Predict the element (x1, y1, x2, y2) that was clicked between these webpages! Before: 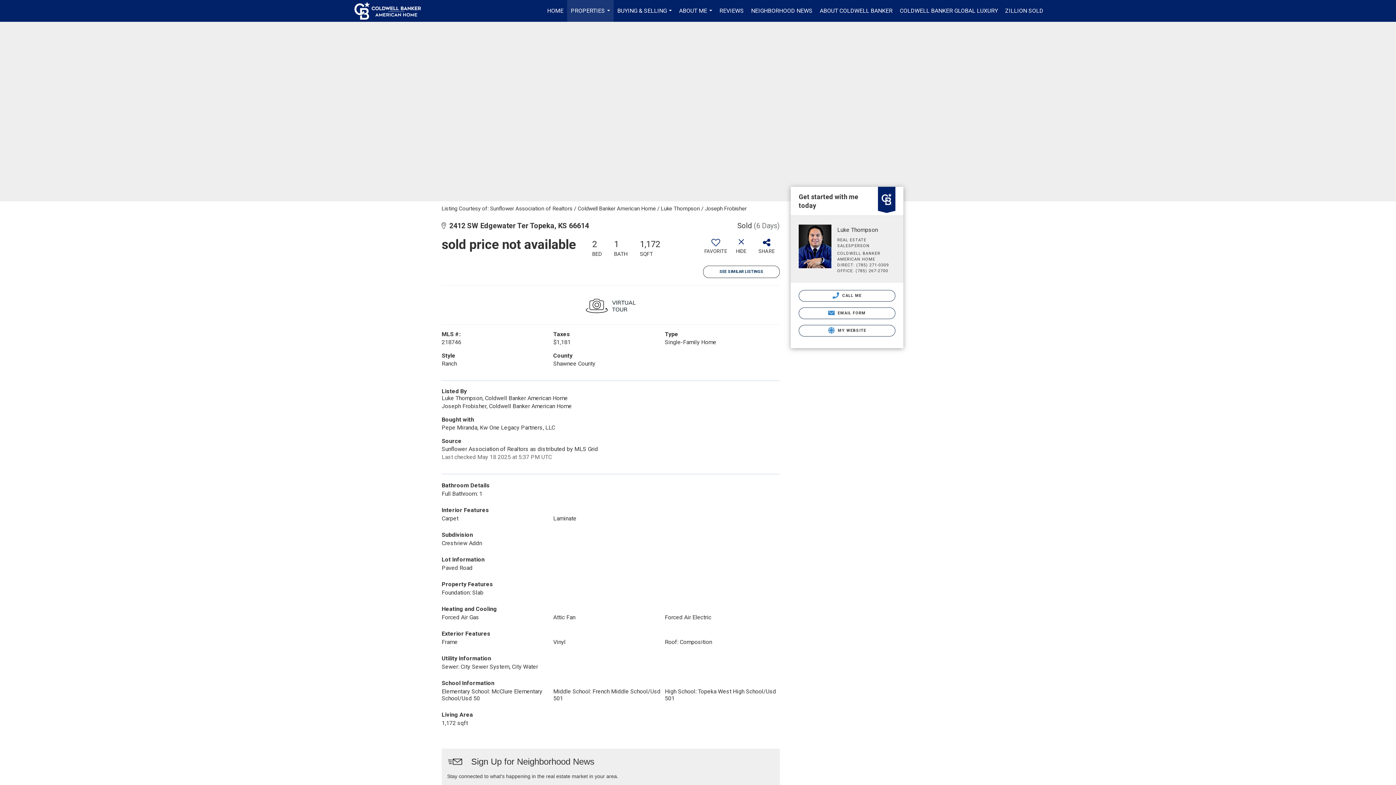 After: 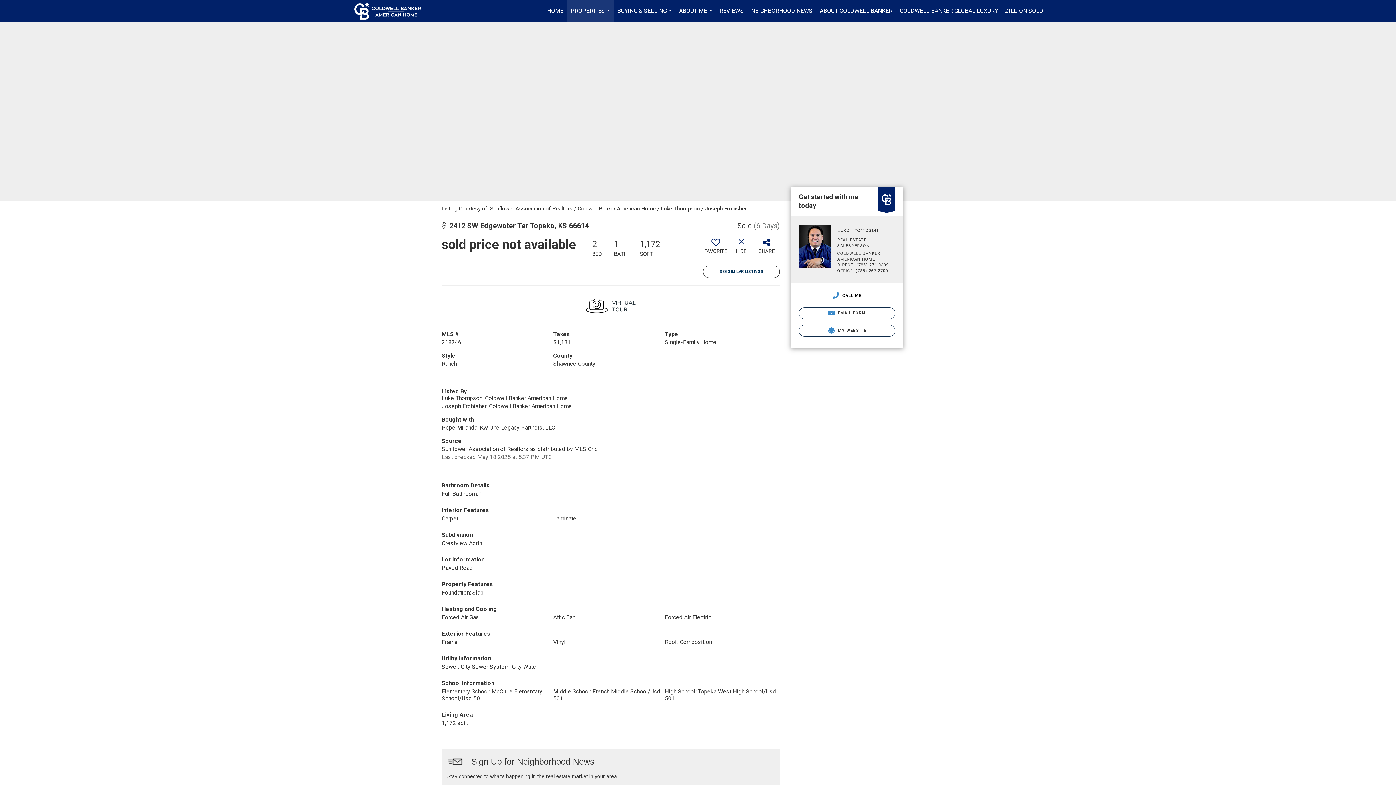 Action: label:  CALL ME bbox: (798, 290, 895, 301)